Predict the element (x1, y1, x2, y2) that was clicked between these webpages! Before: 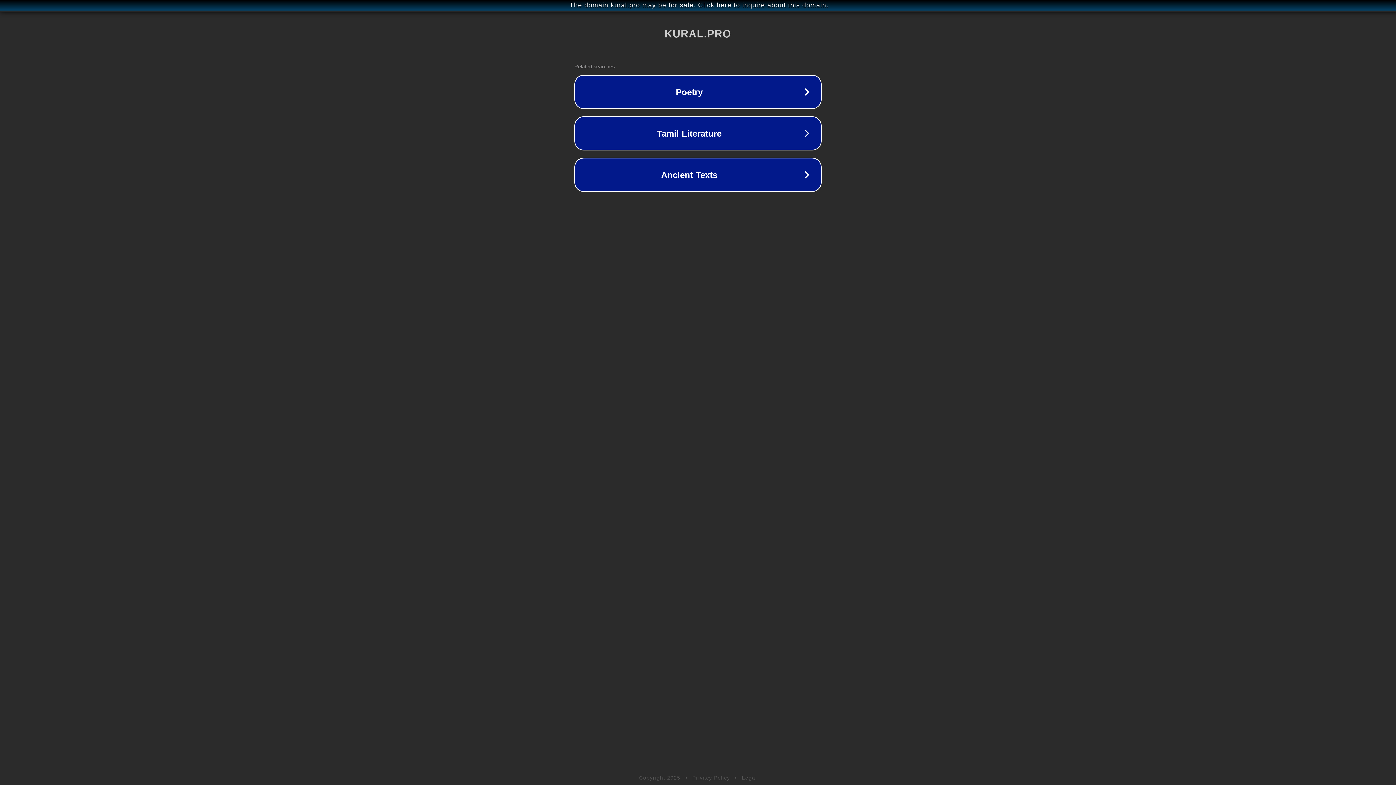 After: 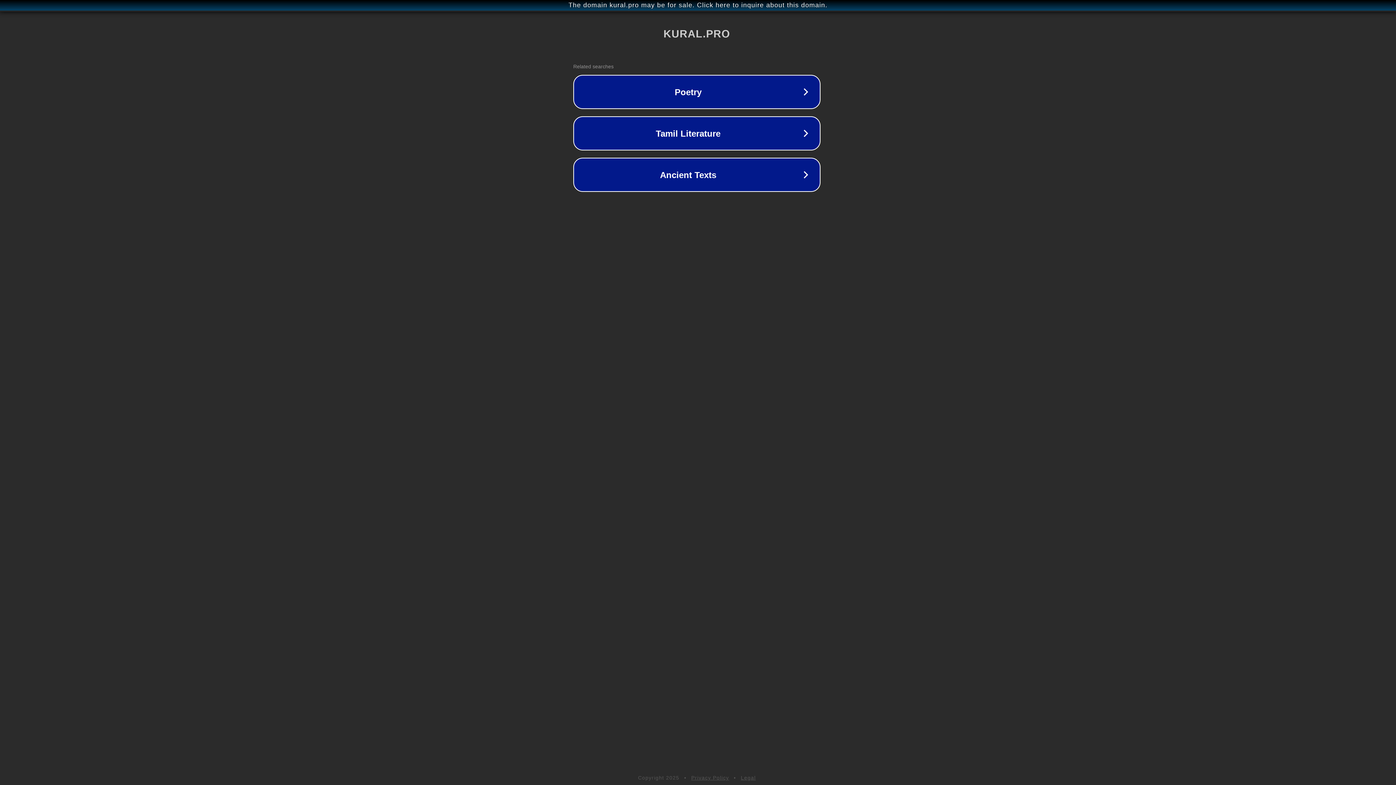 Action: bbox: (1, 1, 1397, 9) label: The domain kural.pro may be for sale. Click here to inquire about this domain.